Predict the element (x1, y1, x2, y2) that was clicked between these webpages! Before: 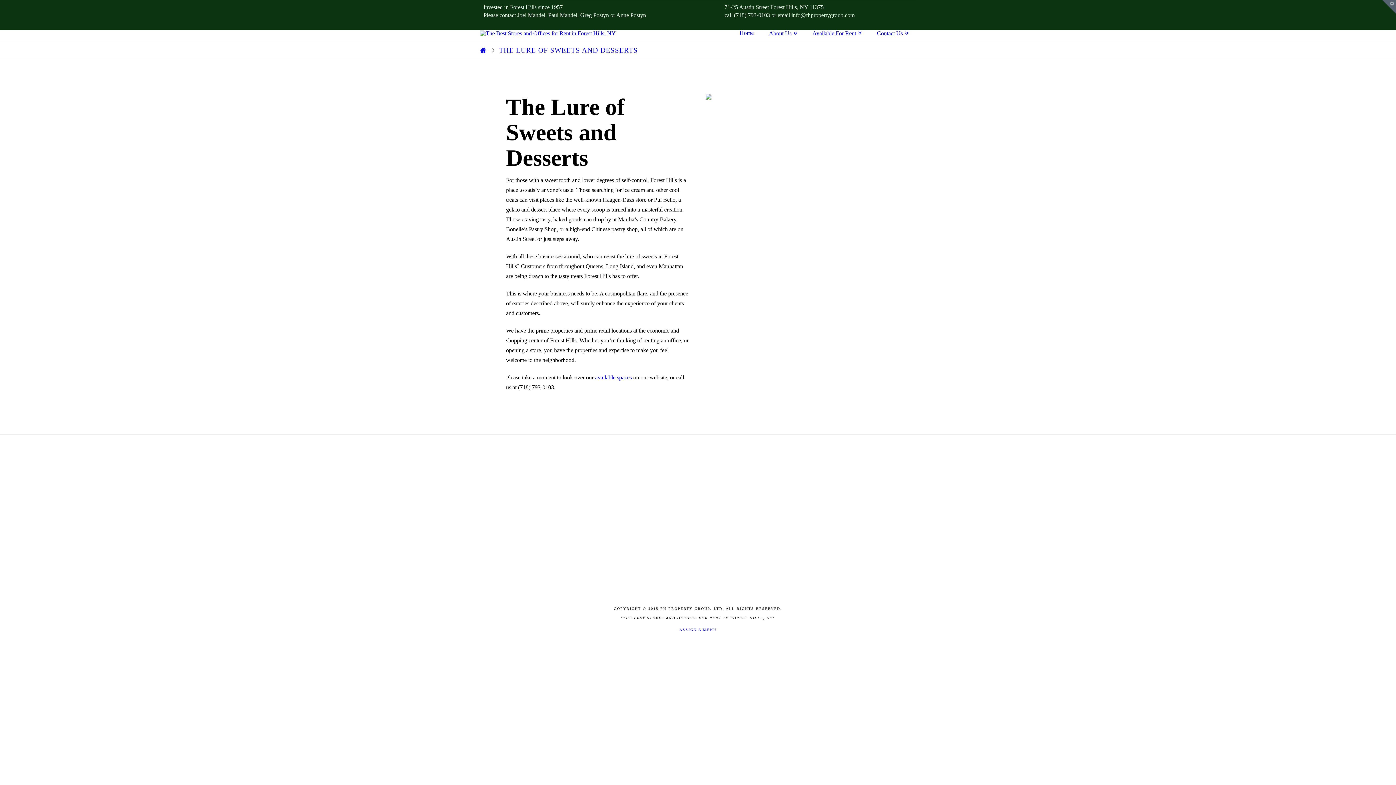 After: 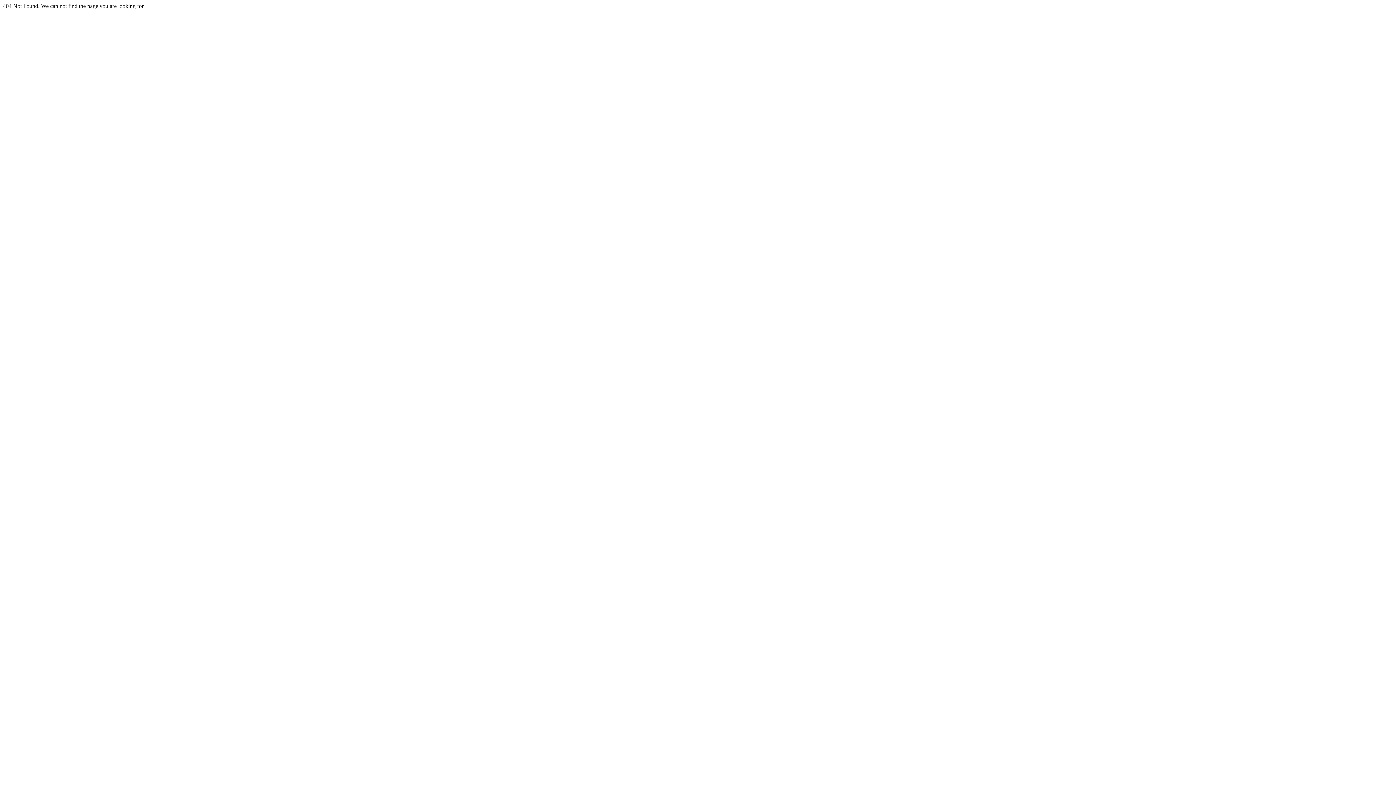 Action: label: available spaces bbox: (595, 374, 632, 380)